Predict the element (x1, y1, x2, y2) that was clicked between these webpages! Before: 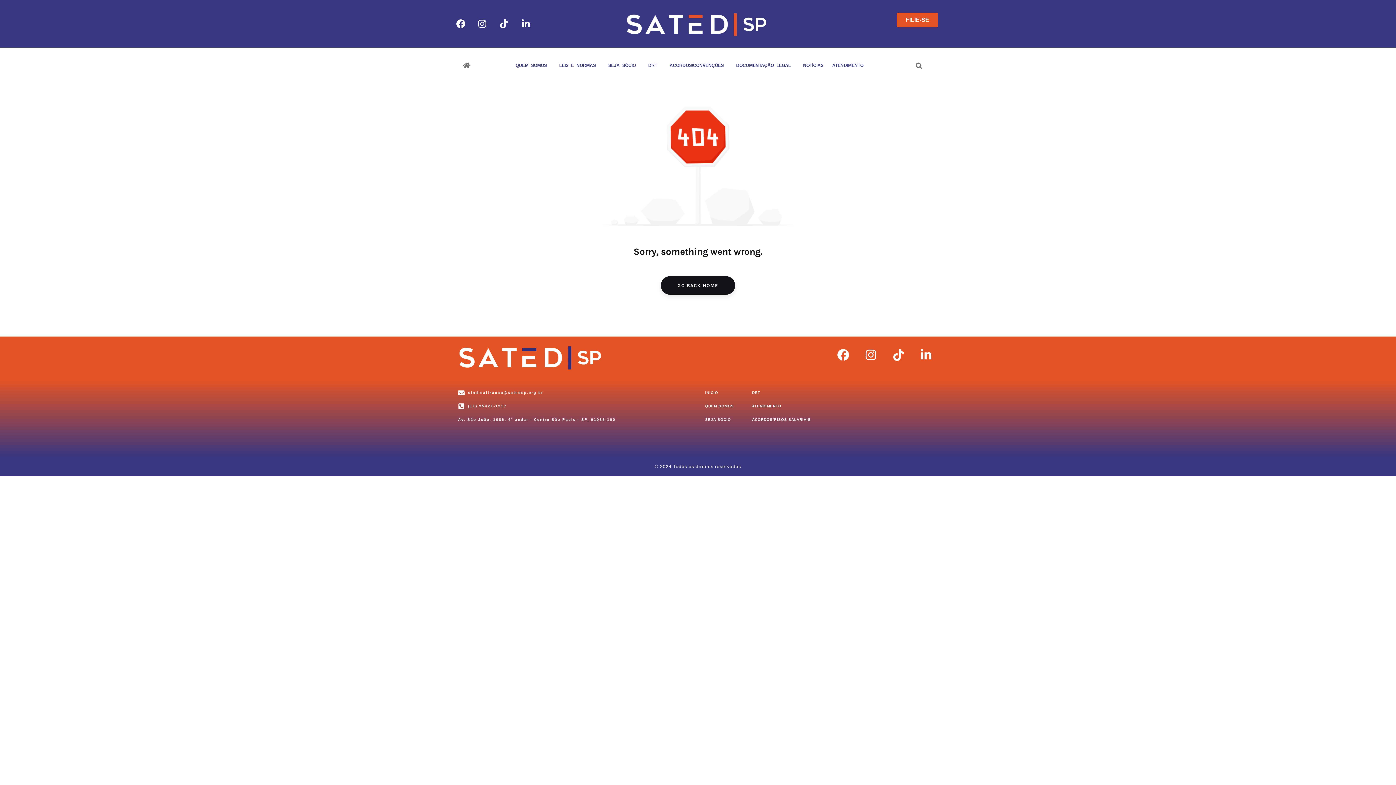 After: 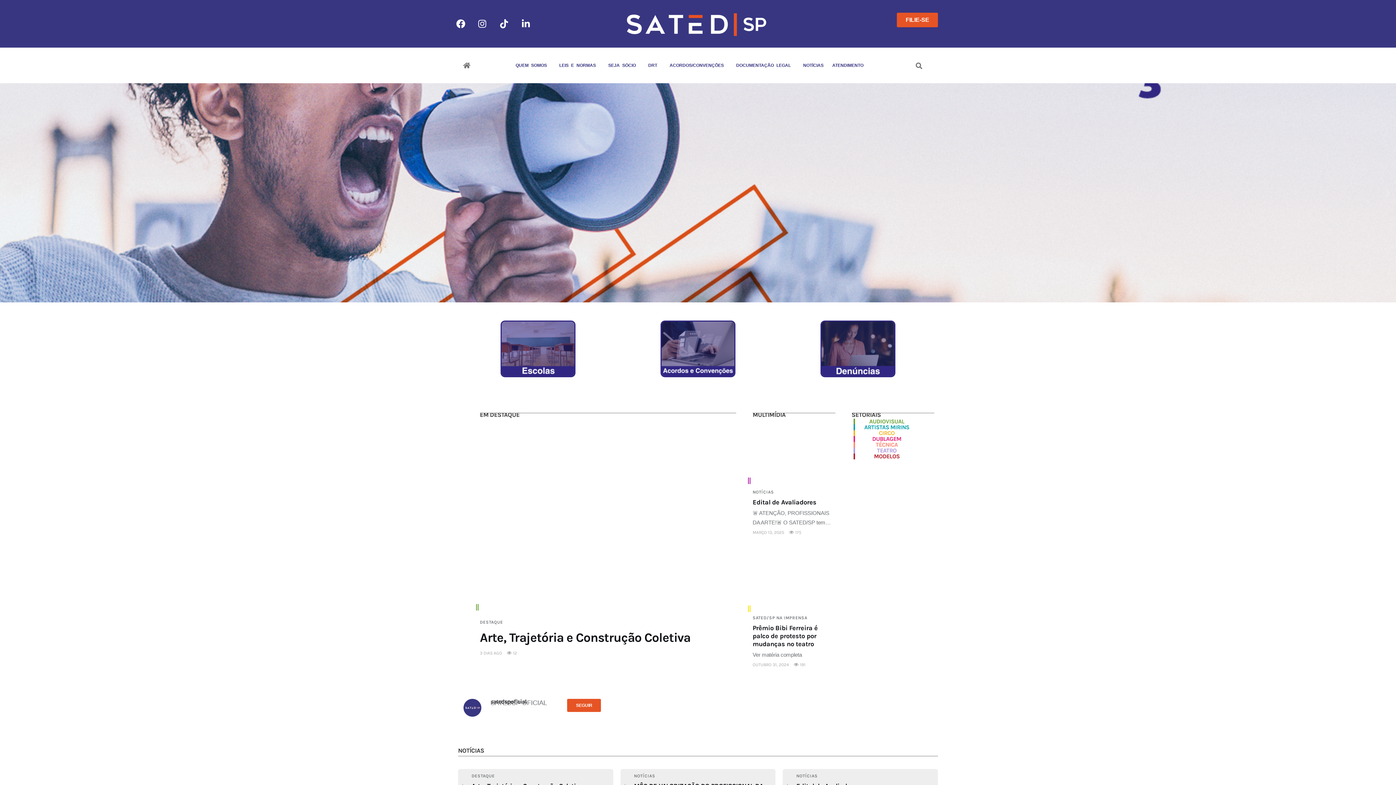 Action: label: GO BACK HOME bbox: (660, 276, 735, 294)